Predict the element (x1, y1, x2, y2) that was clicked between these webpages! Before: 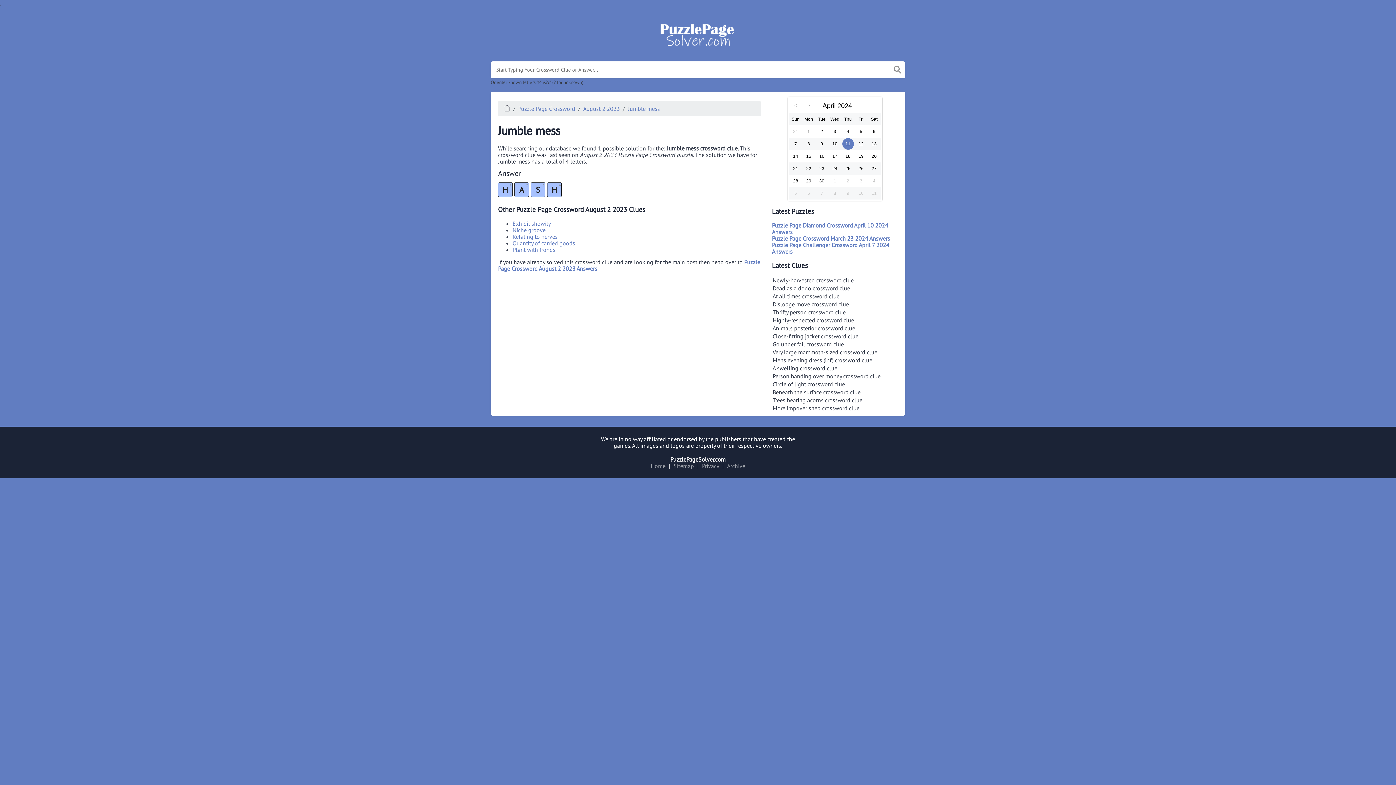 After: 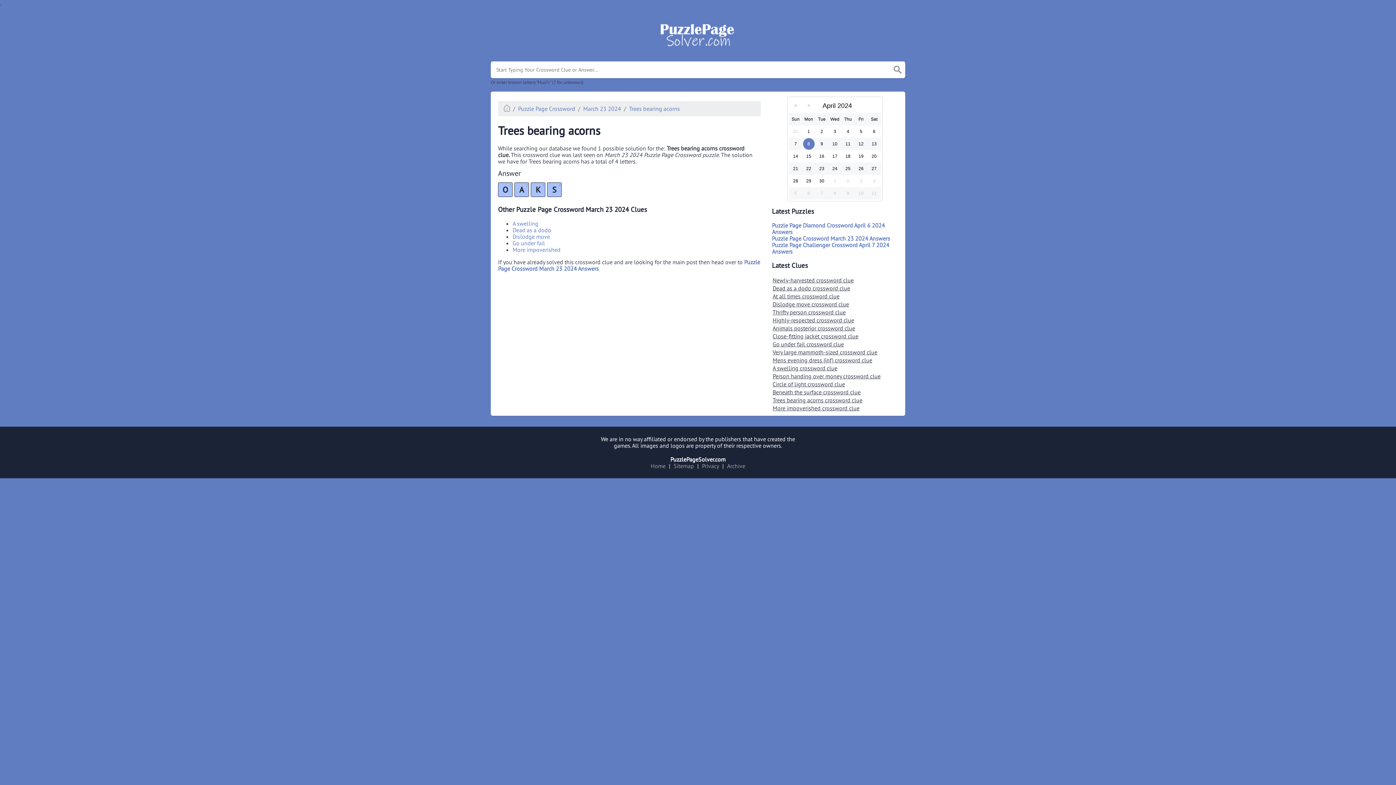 Action: label: Trees bearing acorns crossword clue bbox: (772, 396, 898, 404)